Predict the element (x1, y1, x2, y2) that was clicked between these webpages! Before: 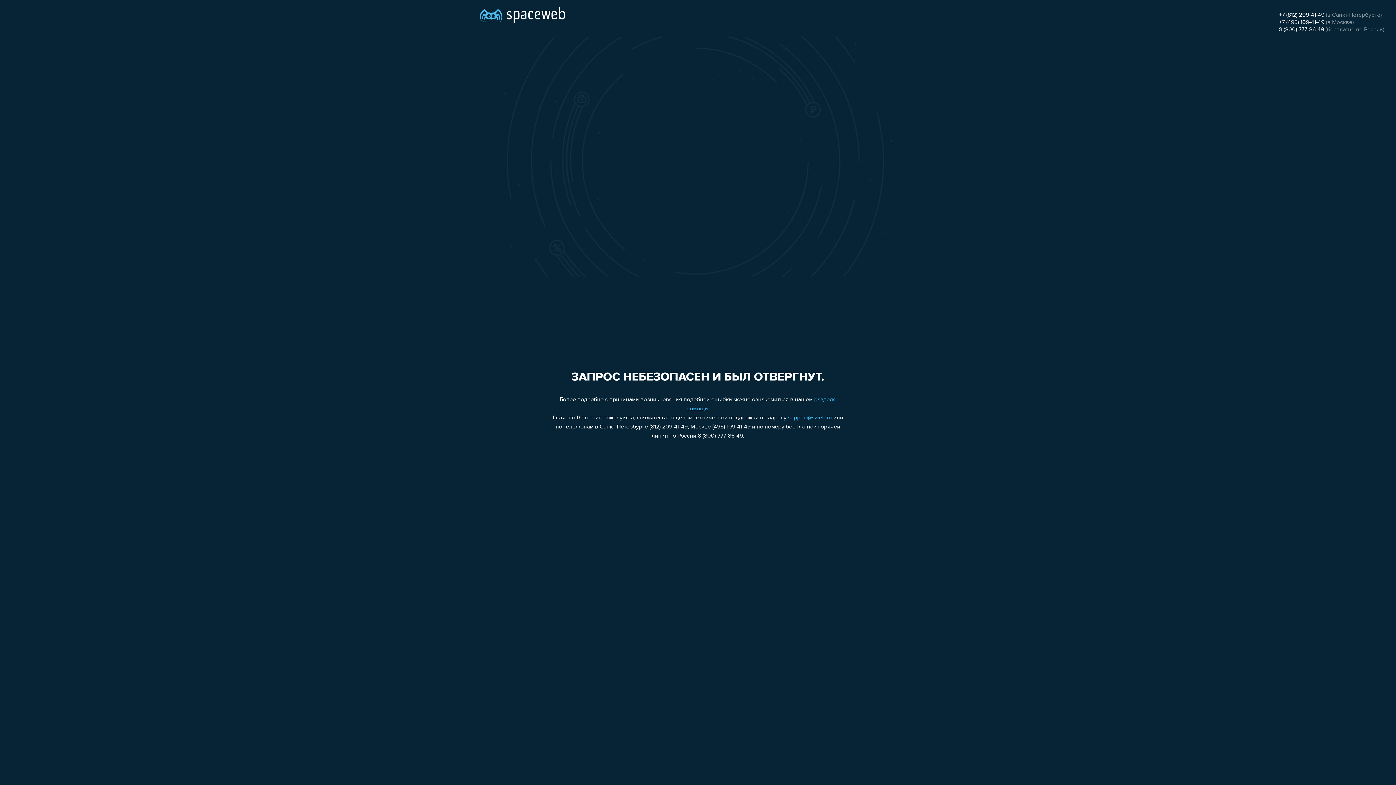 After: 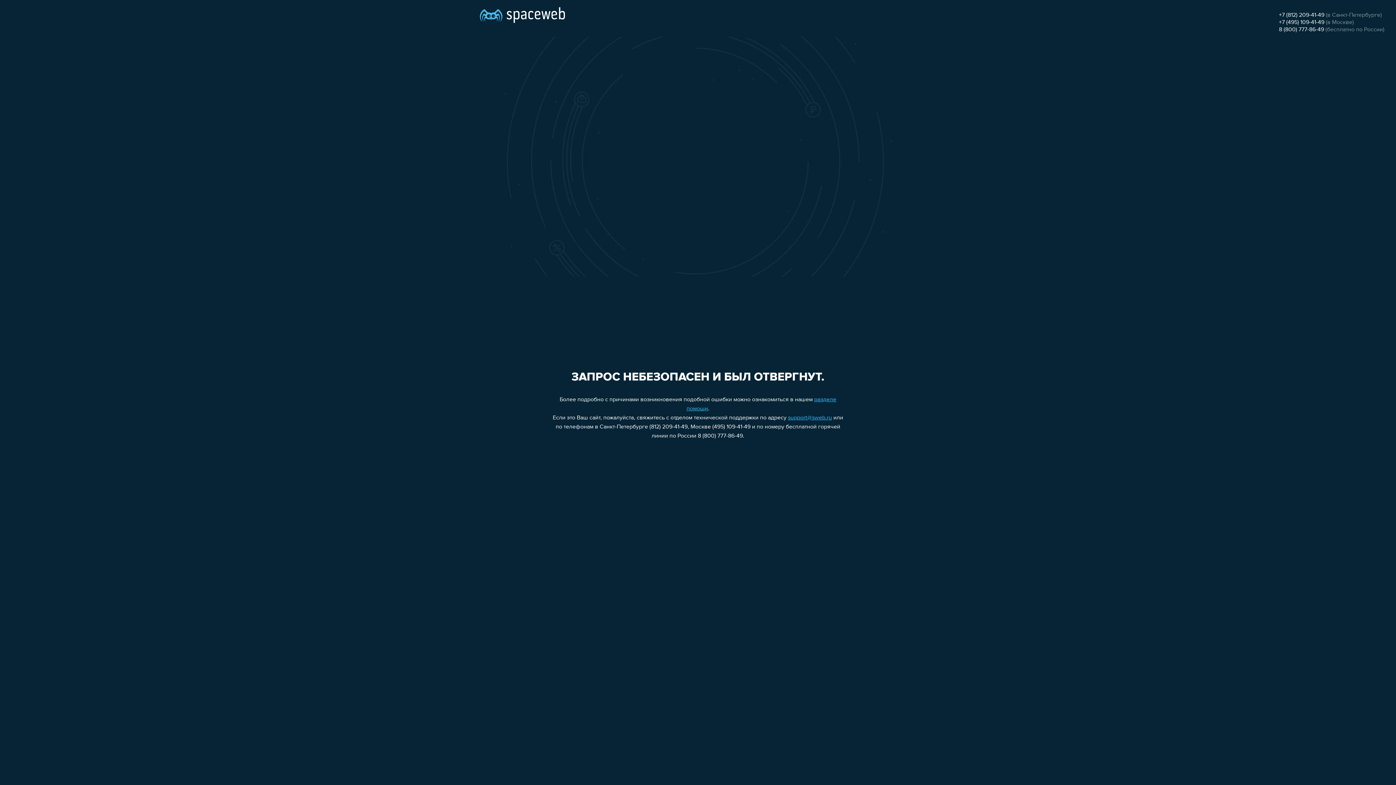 Action: bbox: (1279, 19, 1324, 25) label: +7 (495) 109-41-49